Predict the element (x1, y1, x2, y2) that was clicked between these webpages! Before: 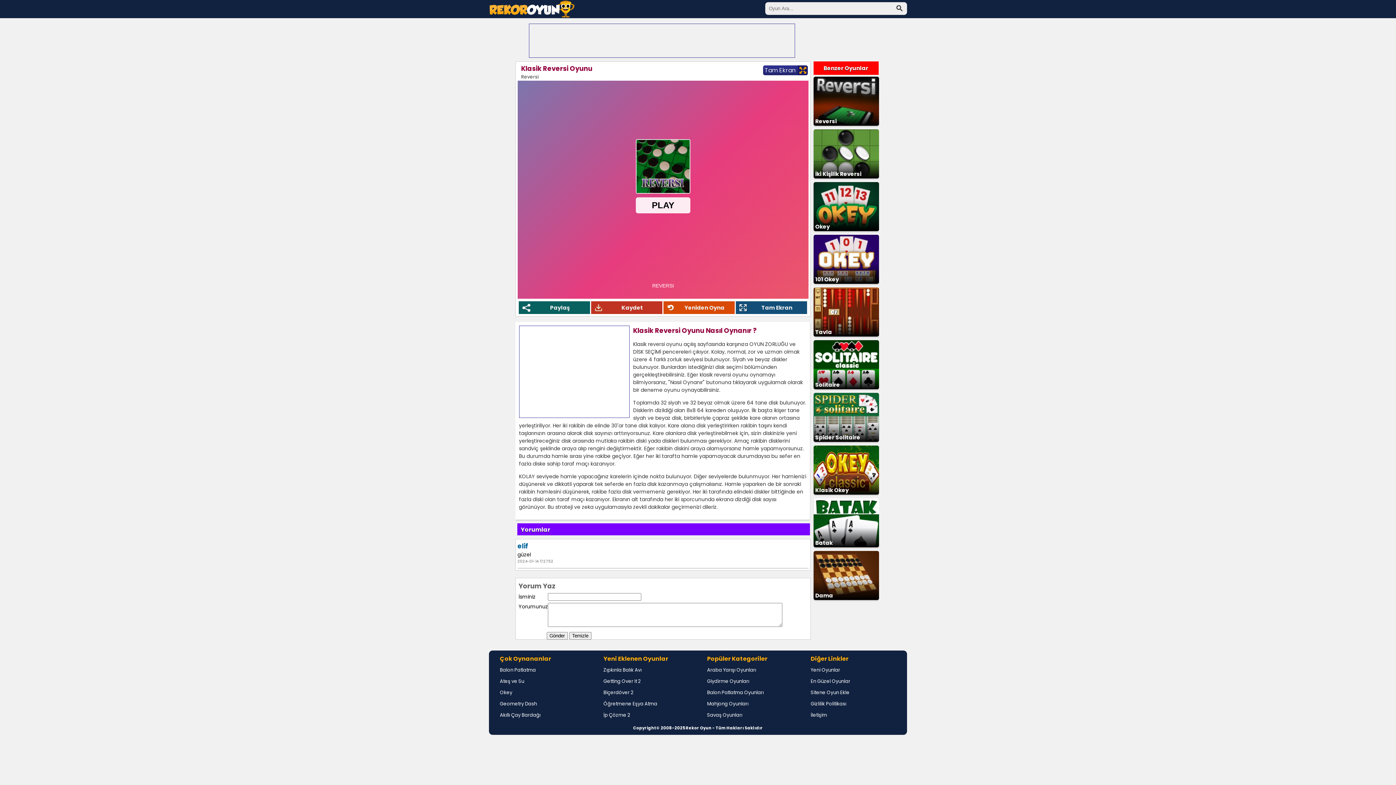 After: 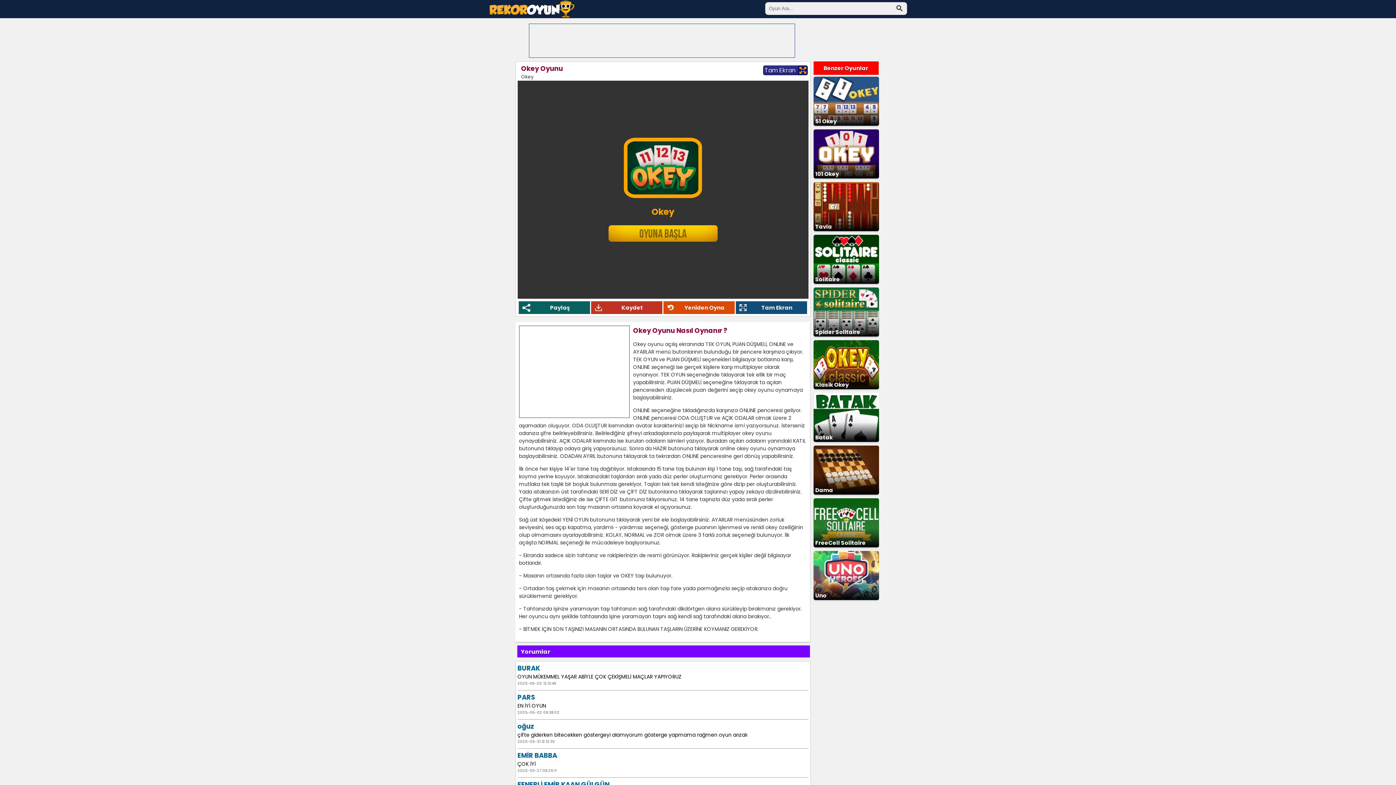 Action: label: Okey bbox: (813, 225, 879, 233)